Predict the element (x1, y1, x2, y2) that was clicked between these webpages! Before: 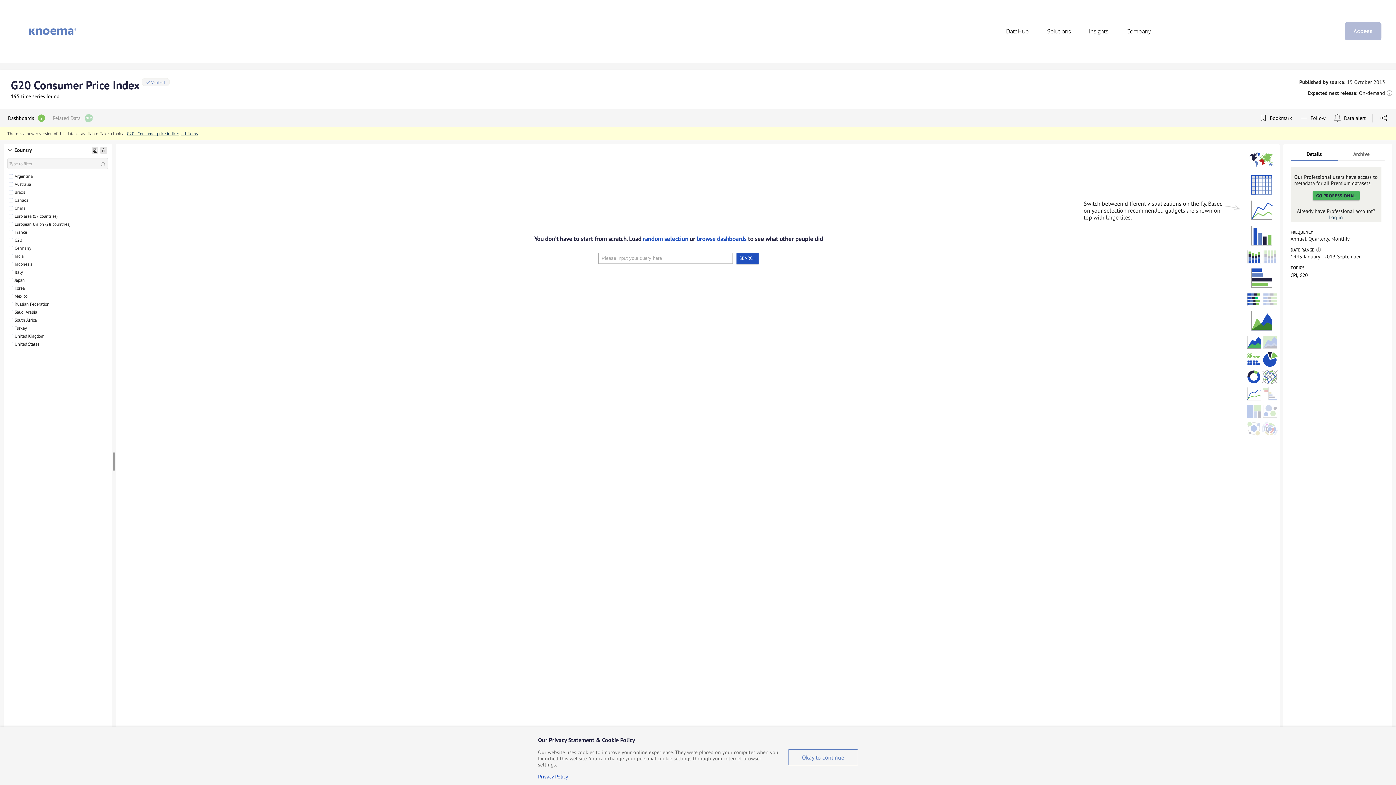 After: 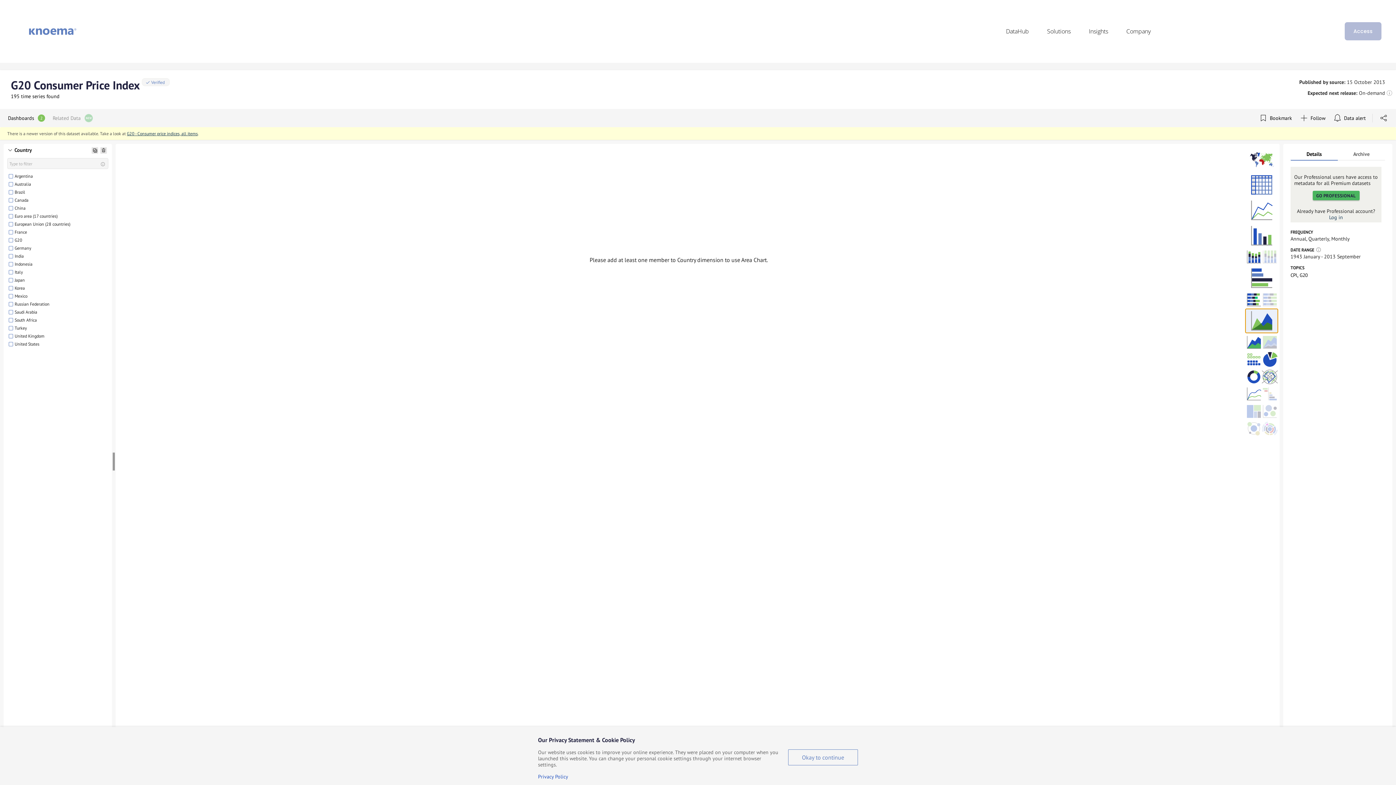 Action: bbox: (1245, 308, 1278, 333)